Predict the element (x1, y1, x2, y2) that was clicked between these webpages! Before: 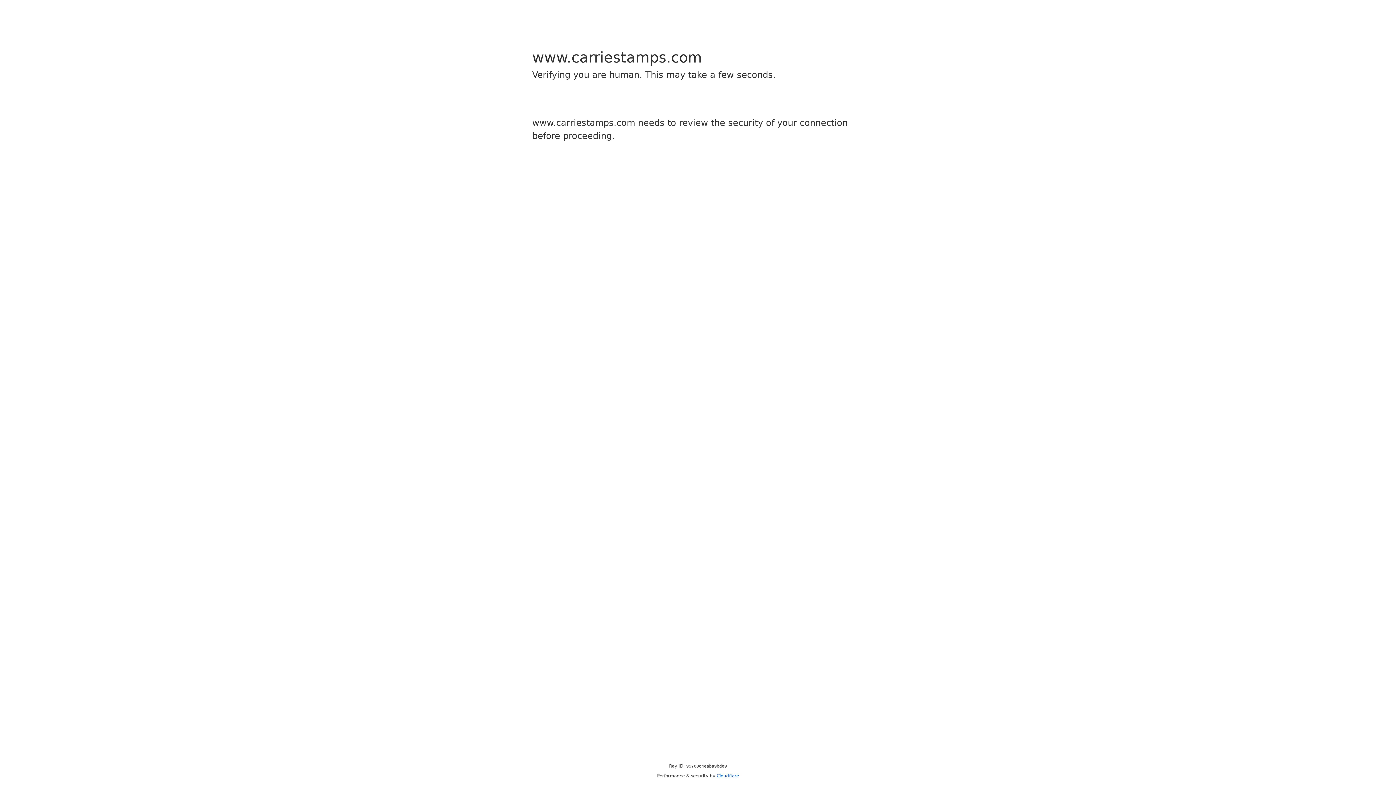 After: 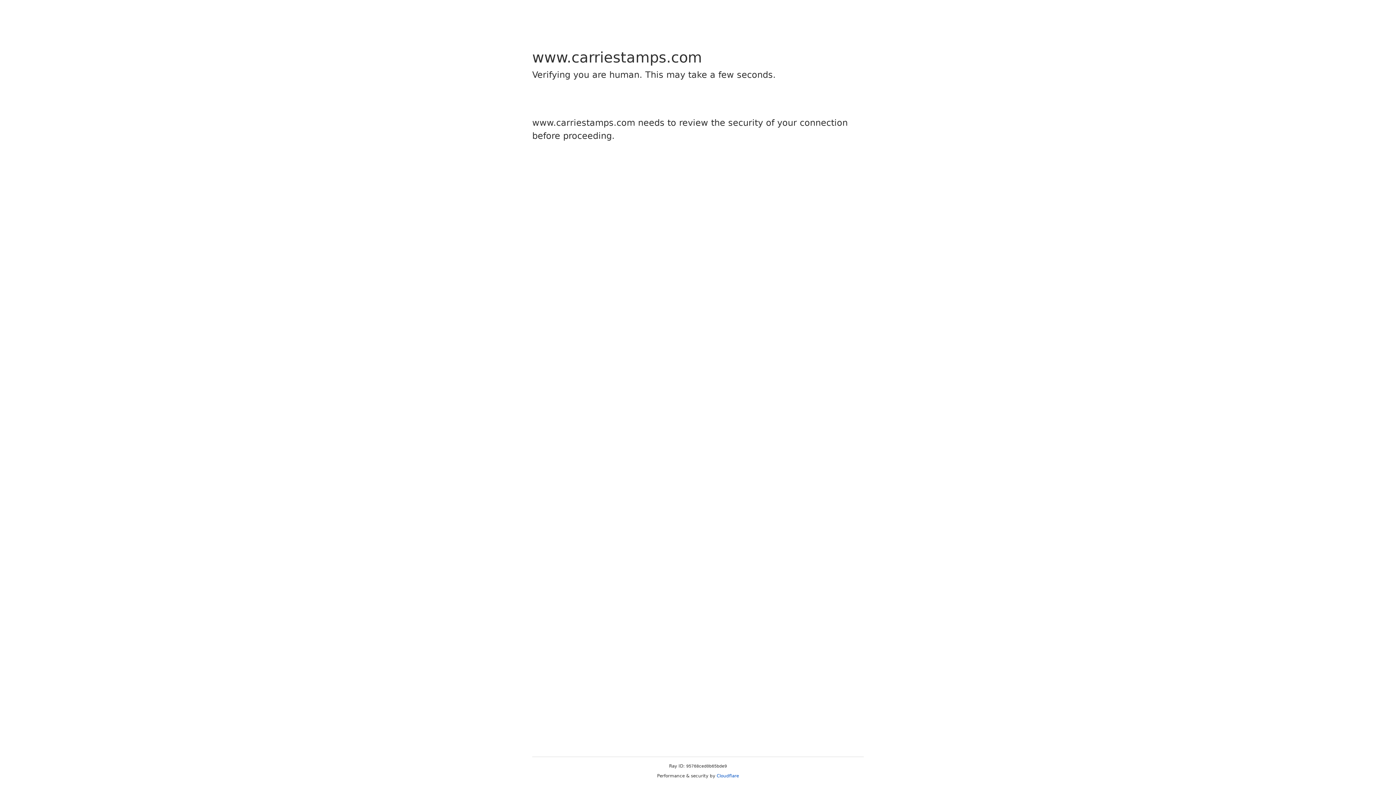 Action: bbox: (716, 773, 739, 778) label: Cloudflare